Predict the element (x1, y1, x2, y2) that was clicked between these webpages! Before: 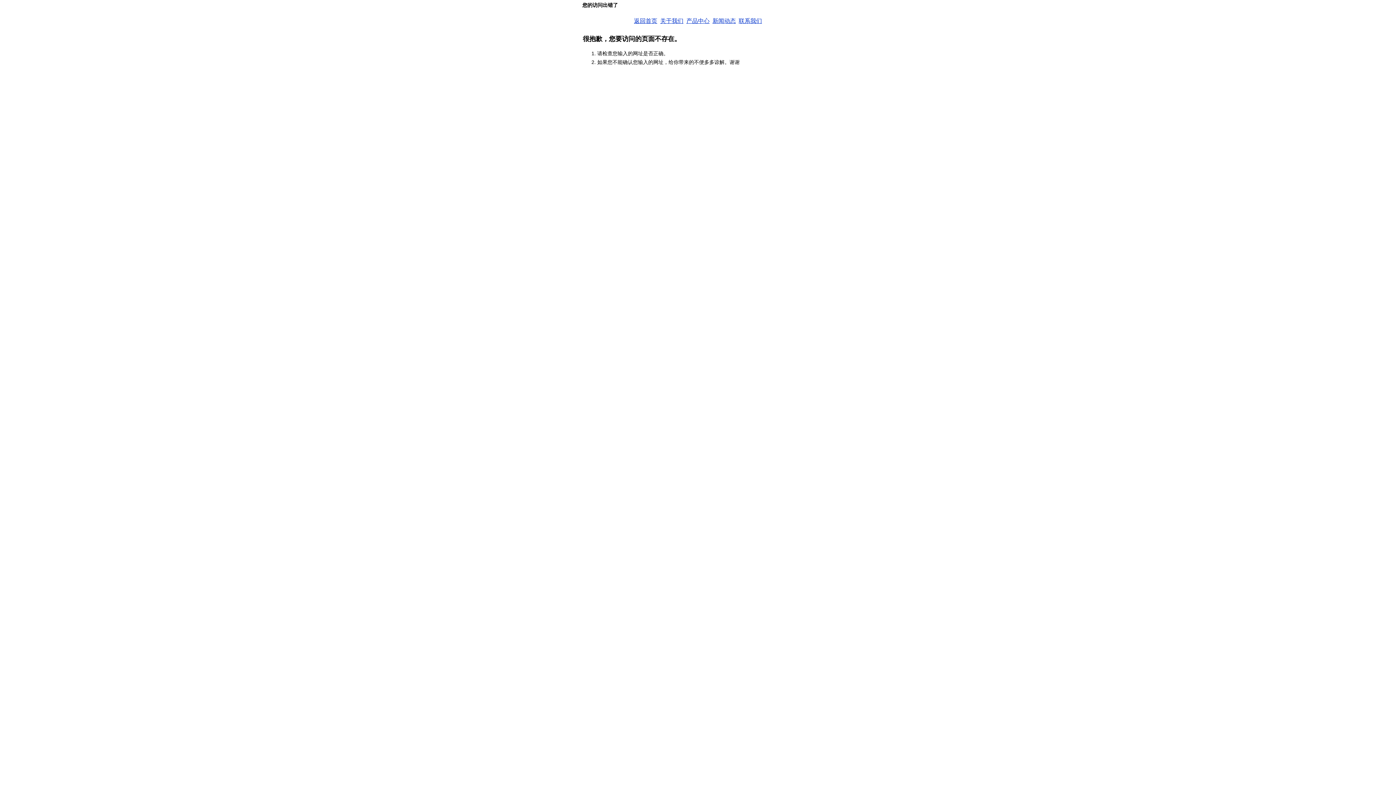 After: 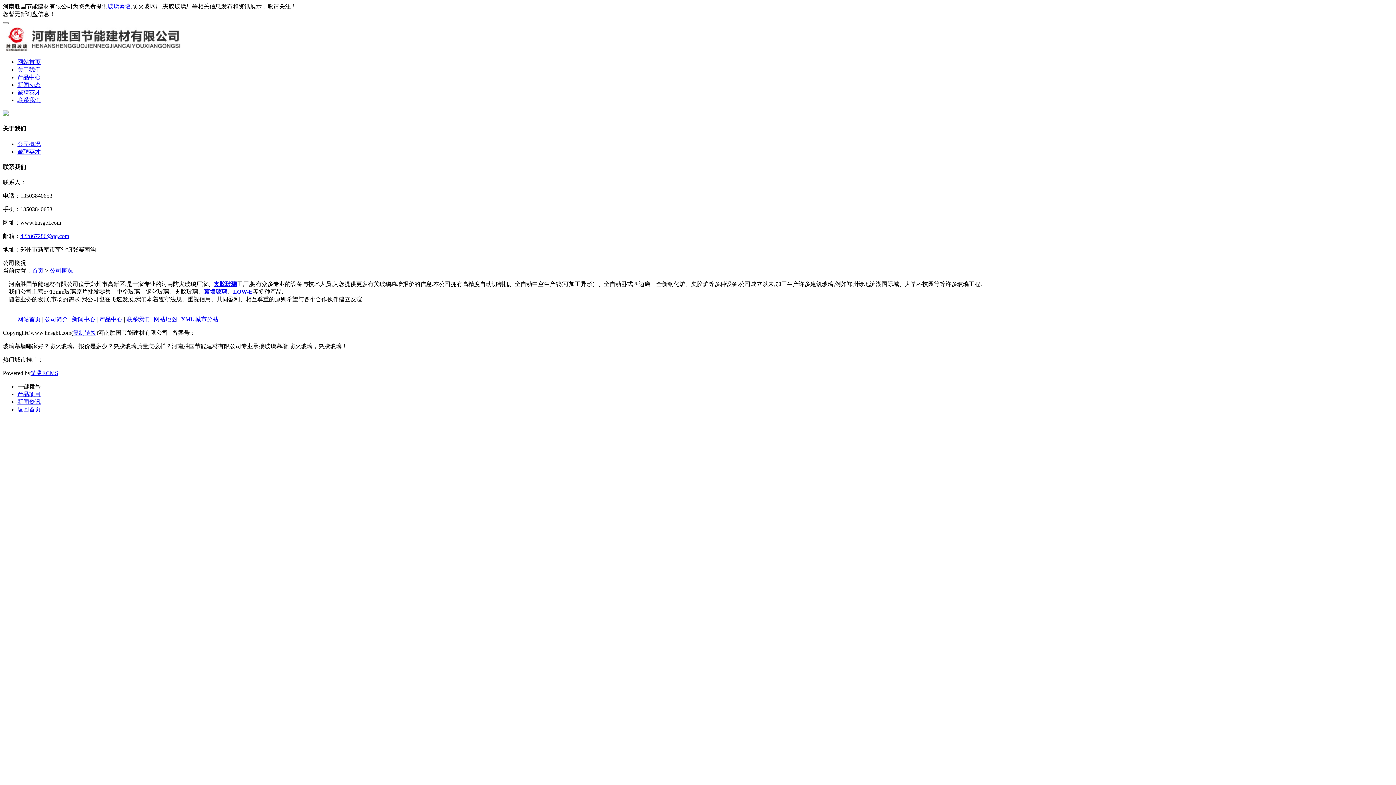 Action: label: 关于我们 bbox: (660, 17, 683, 24)